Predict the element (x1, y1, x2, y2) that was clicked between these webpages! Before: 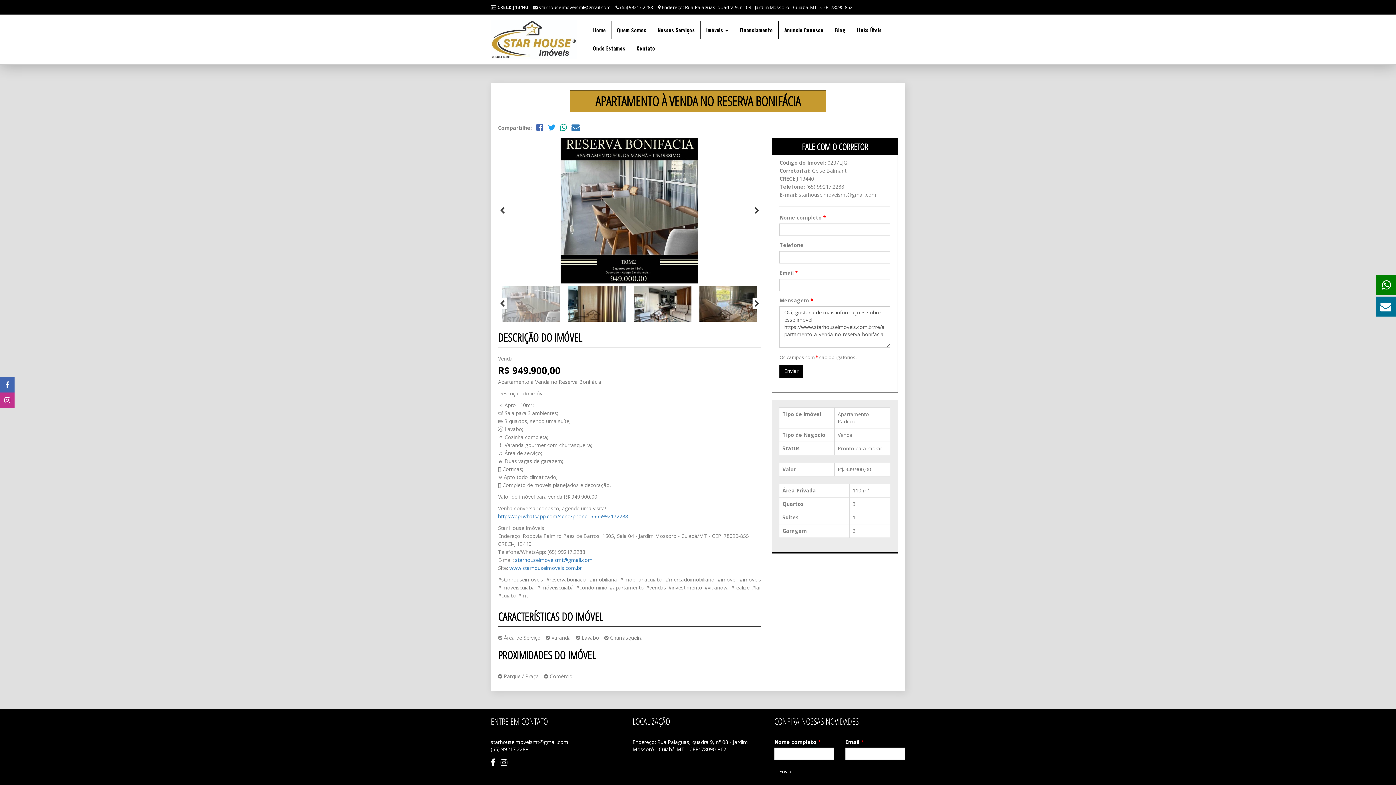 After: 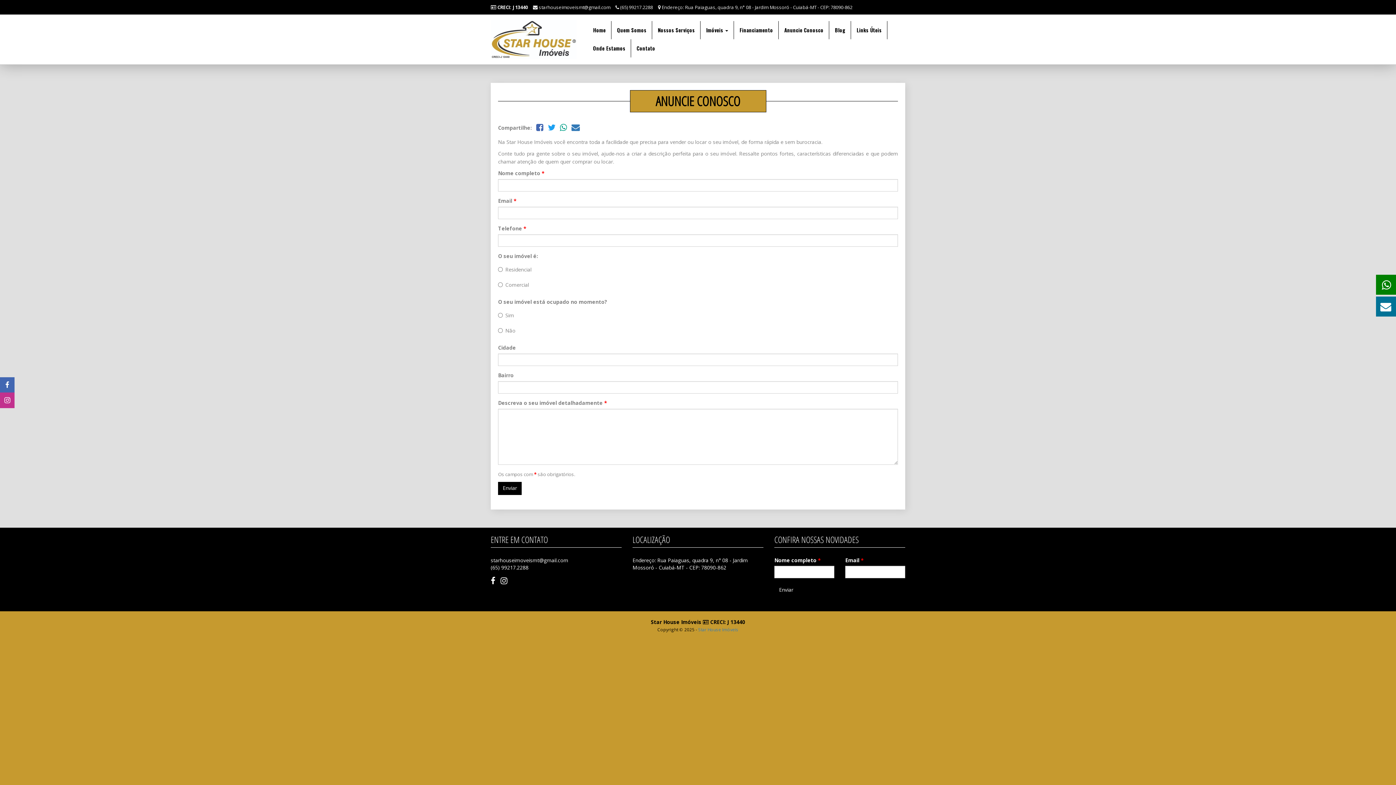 Action: label: Anuncie Conosco bbox: (779, 21, 829, 39)